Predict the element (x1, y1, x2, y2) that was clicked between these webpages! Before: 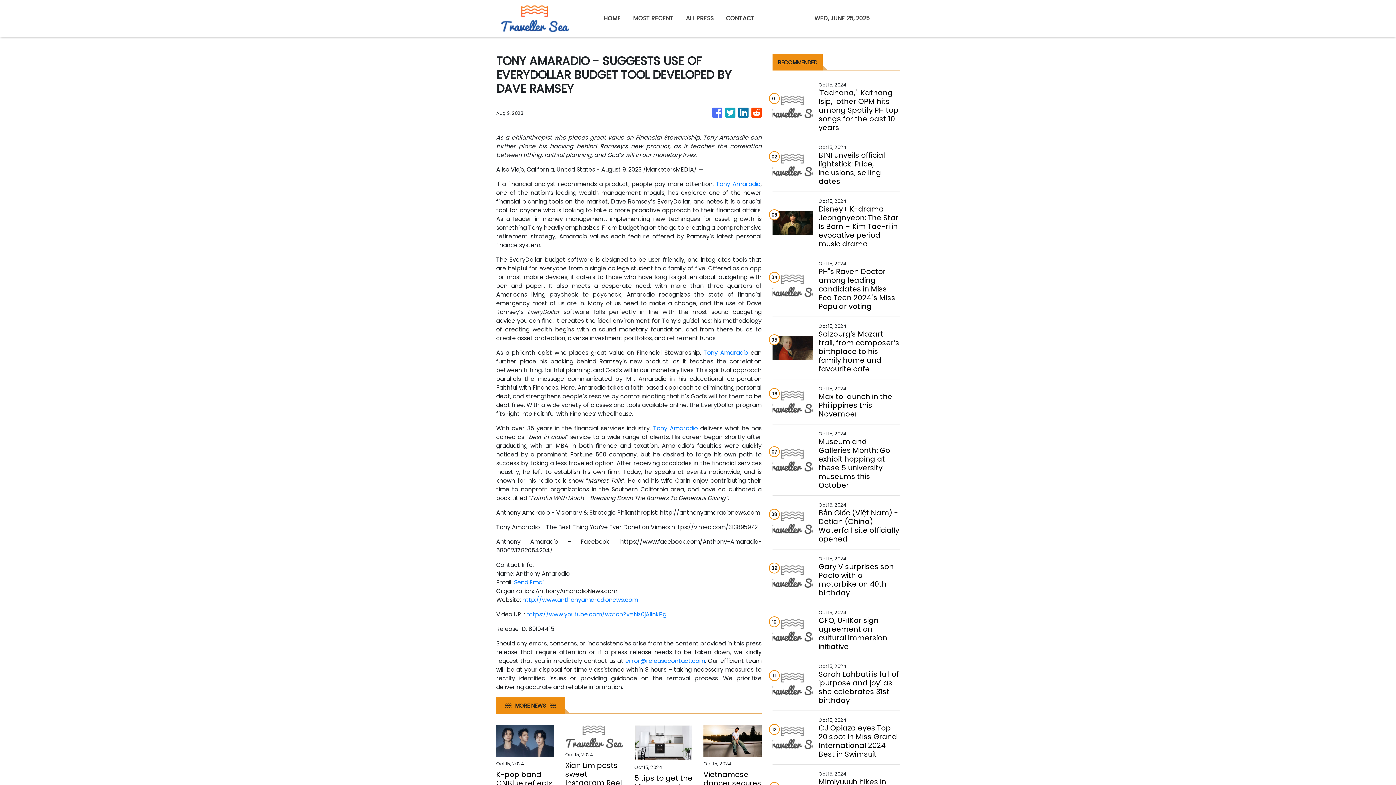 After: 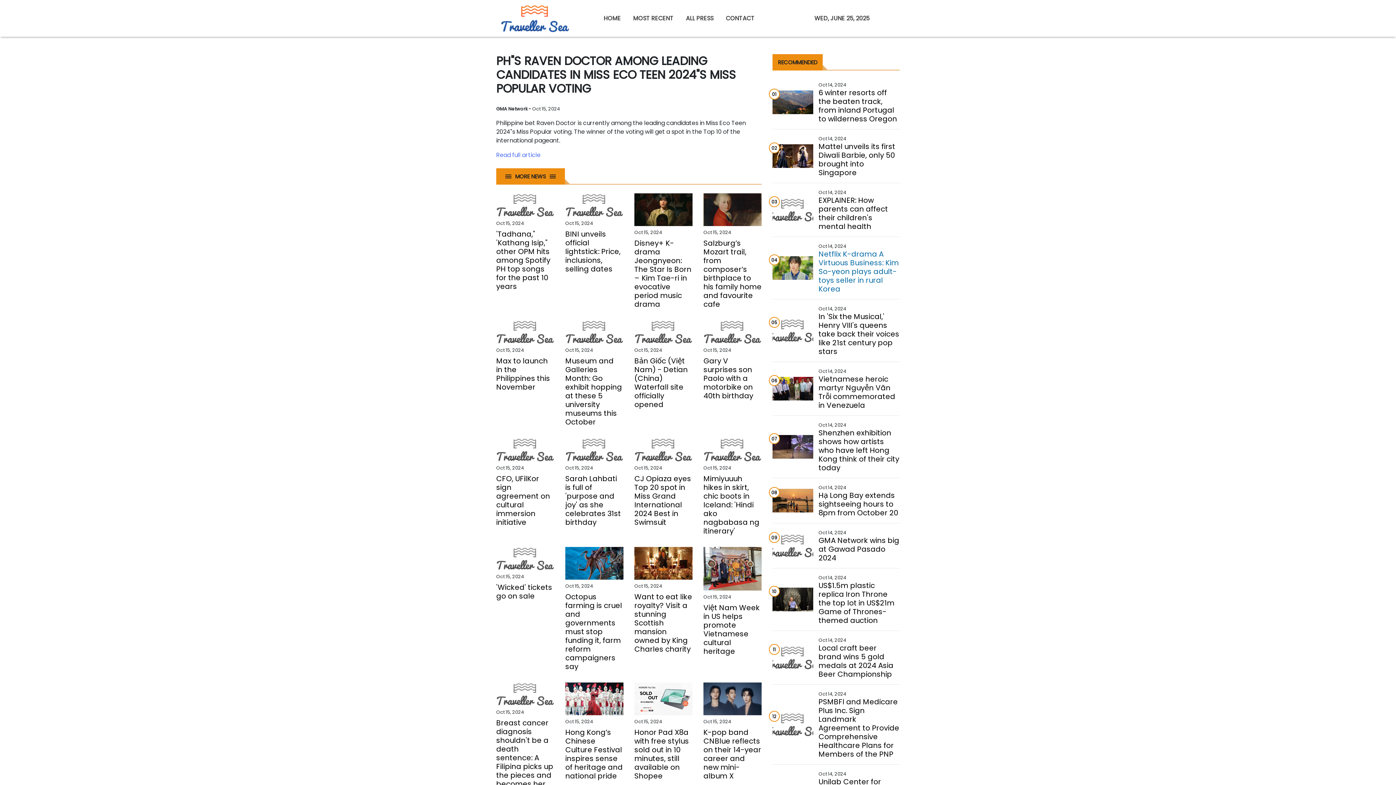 Action: bbox: (818, 267, 899, 310) label: PH"s Raven Doctor among leading candidates in Miss Eco Teen 2024"s Miss Popular voting